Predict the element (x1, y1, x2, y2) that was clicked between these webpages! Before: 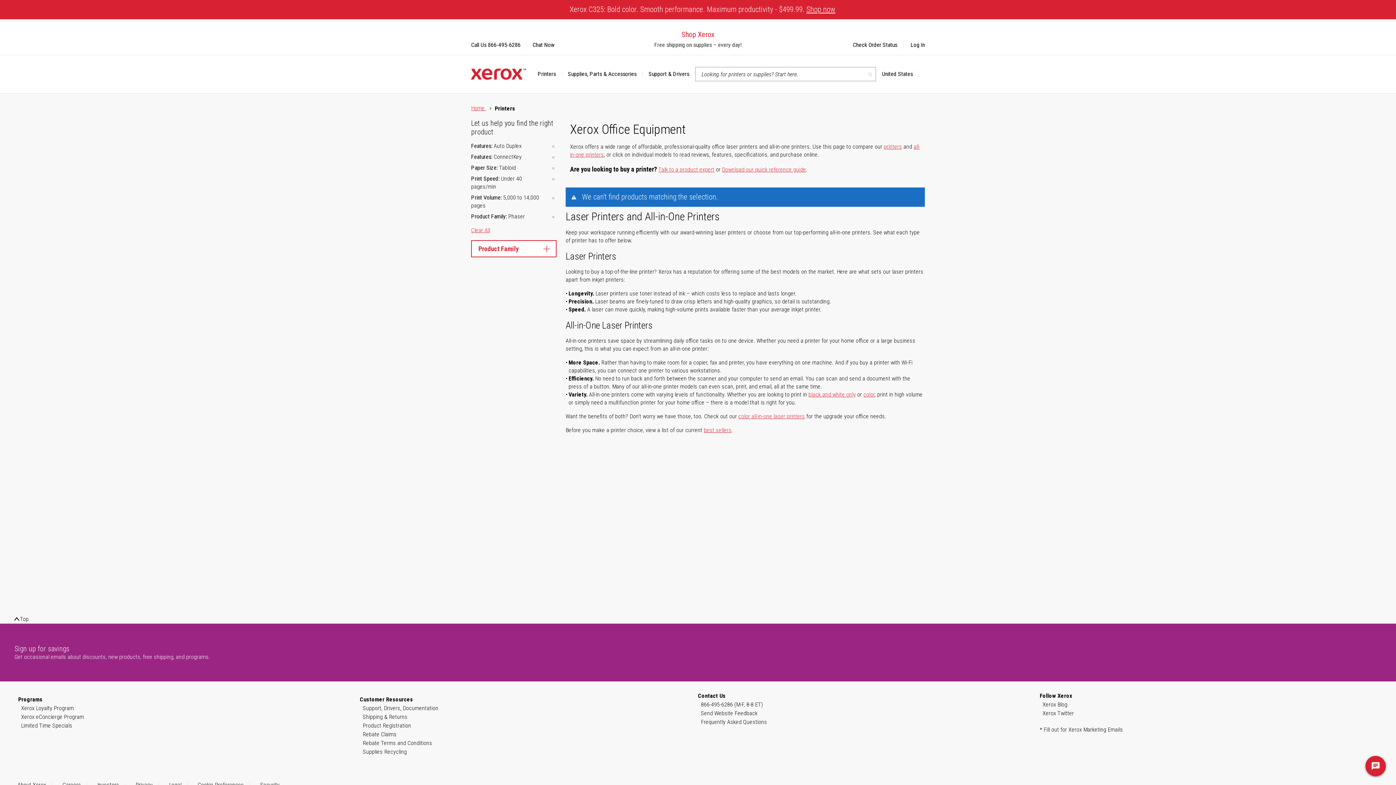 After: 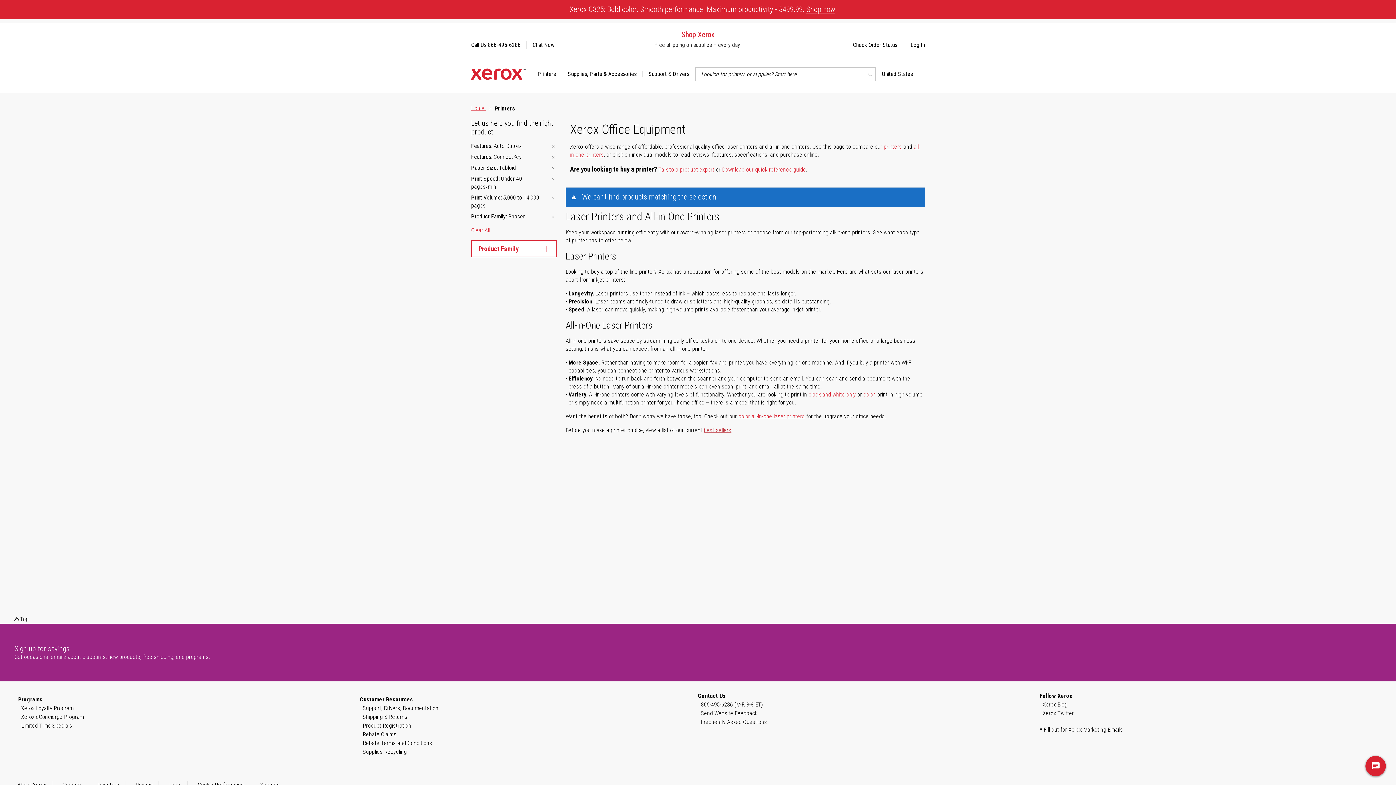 Action: label: best sellers bbox: (704, 426, 731, 433)